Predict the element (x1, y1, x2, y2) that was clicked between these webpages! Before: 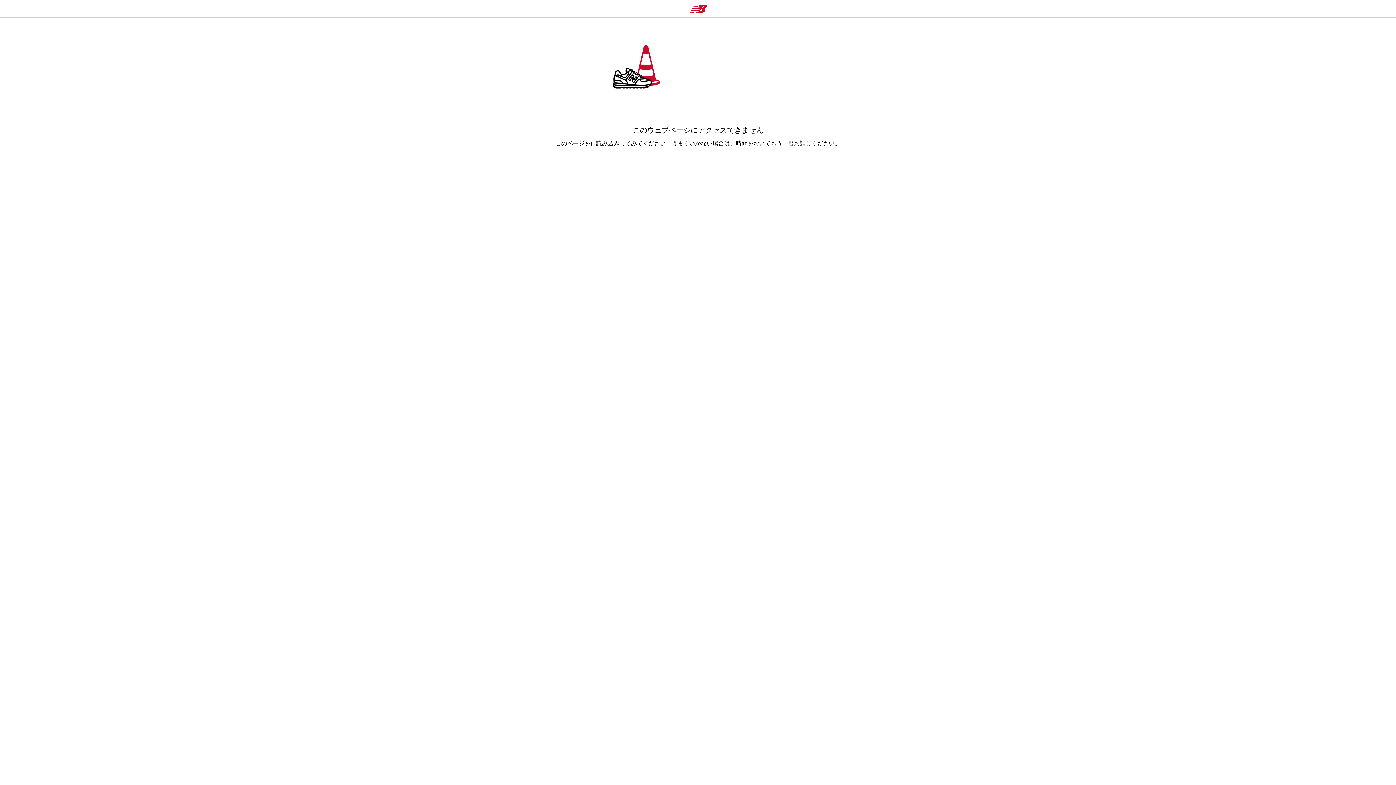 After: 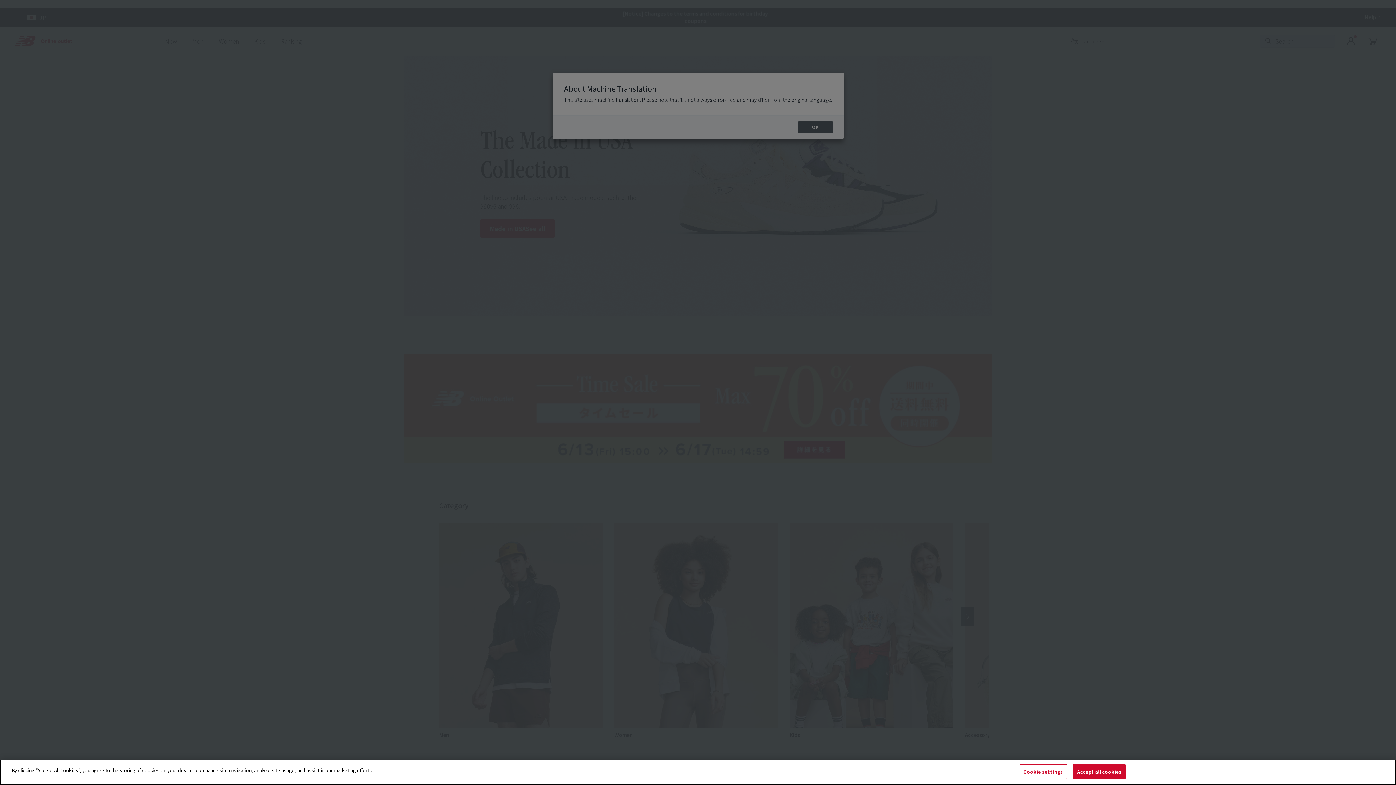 Action: bbox: (689, 4, 707, 13)